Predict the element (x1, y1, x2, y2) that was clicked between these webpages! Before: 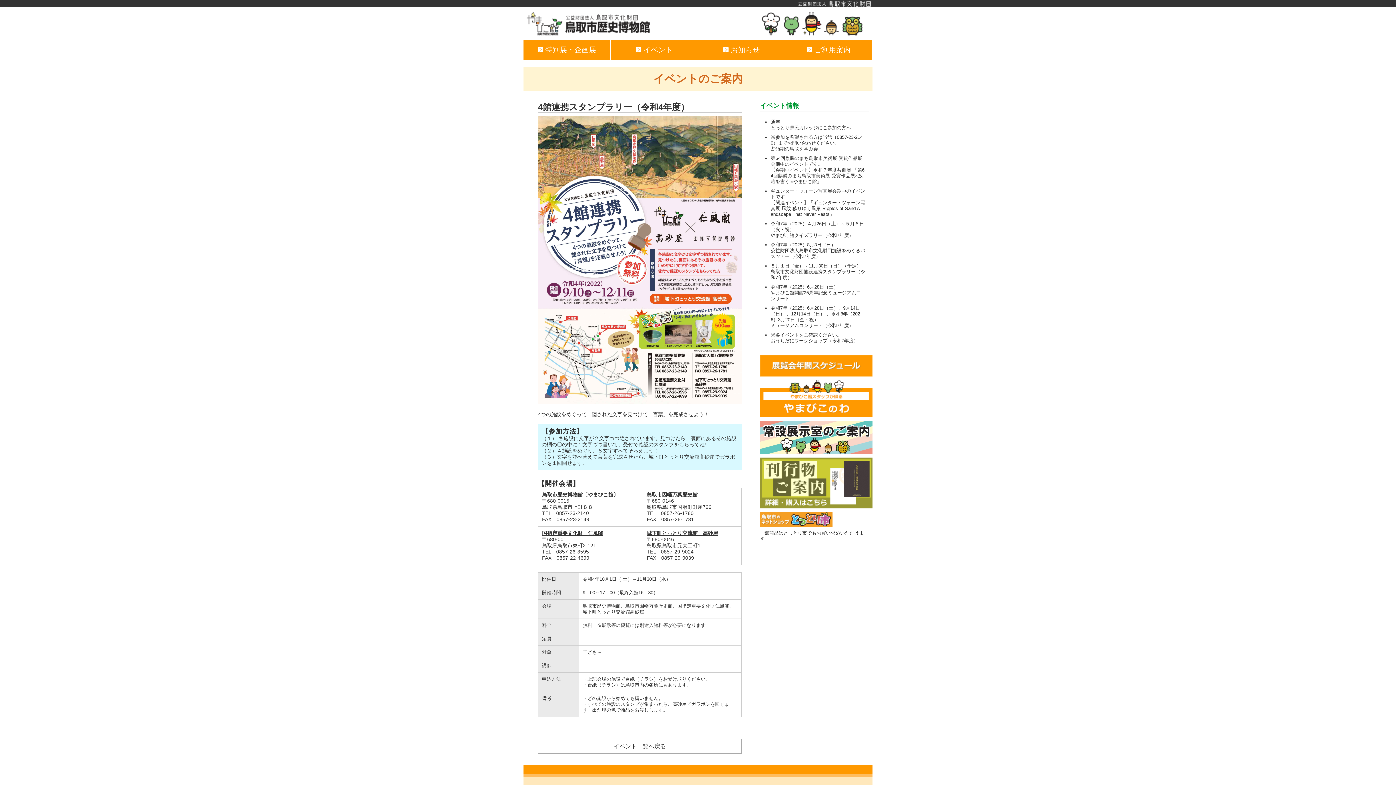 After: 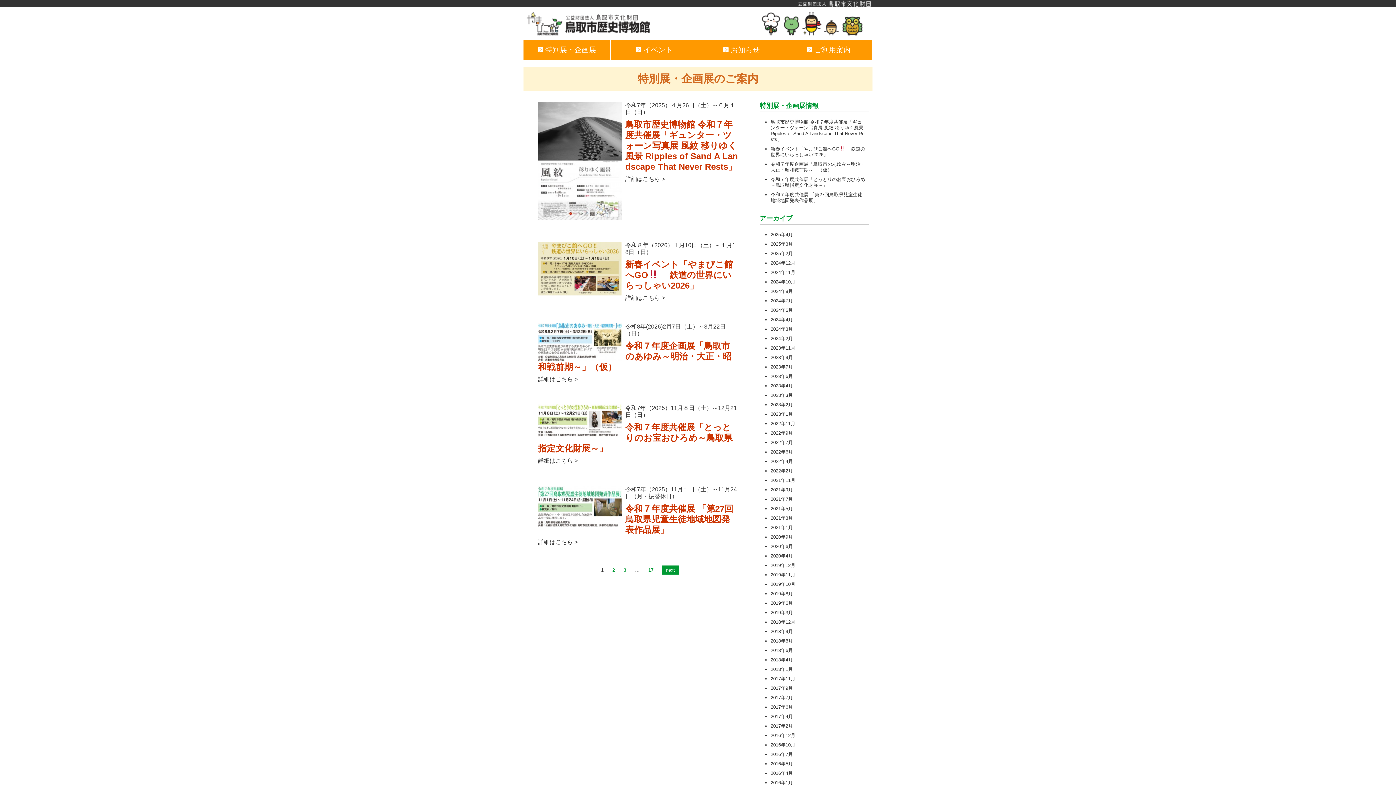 Action: bbox: (523, 40, 610, 59) label:  特別展・企画展